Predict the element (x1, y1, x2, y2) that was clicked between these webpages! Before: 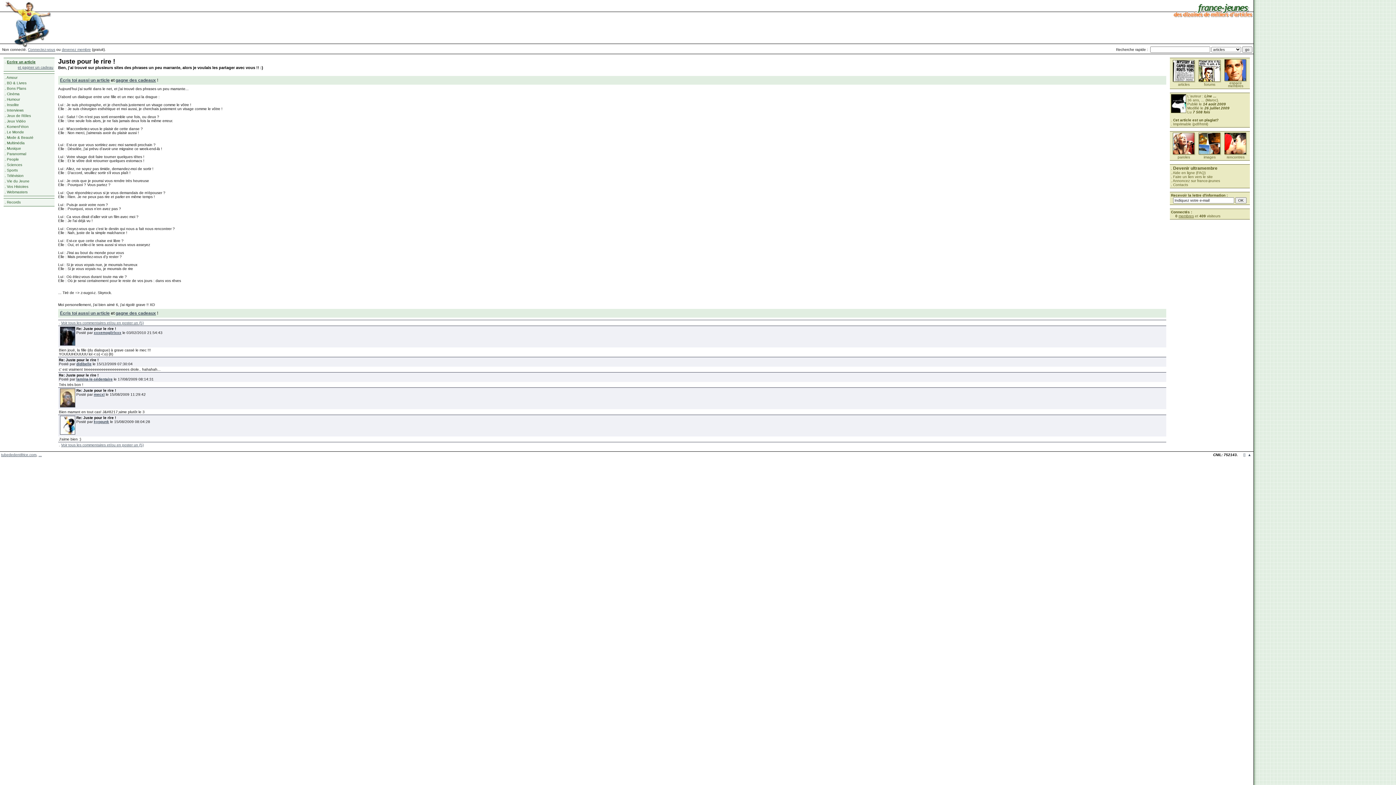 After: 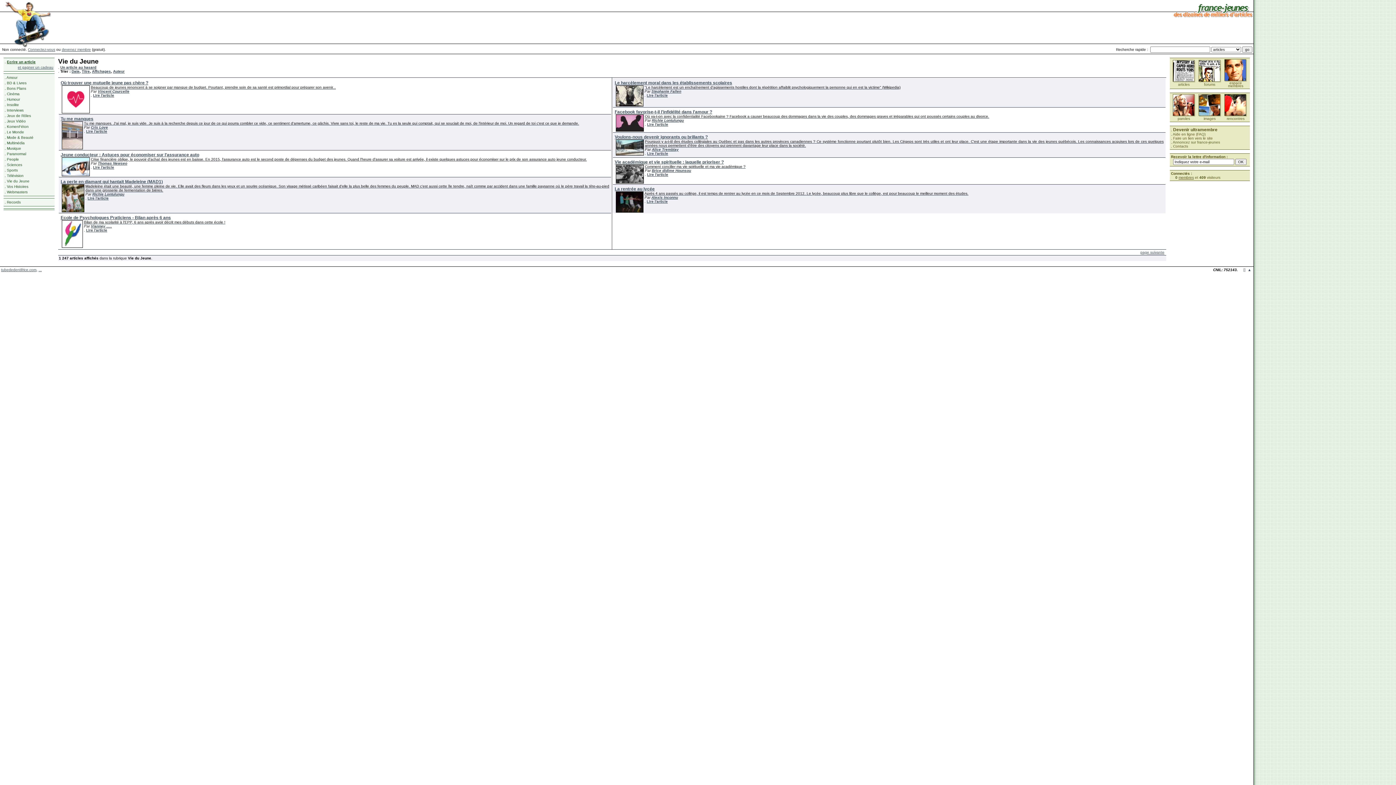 Action: bbox: (6, 179, 29, 183) label: Vie du Jeune